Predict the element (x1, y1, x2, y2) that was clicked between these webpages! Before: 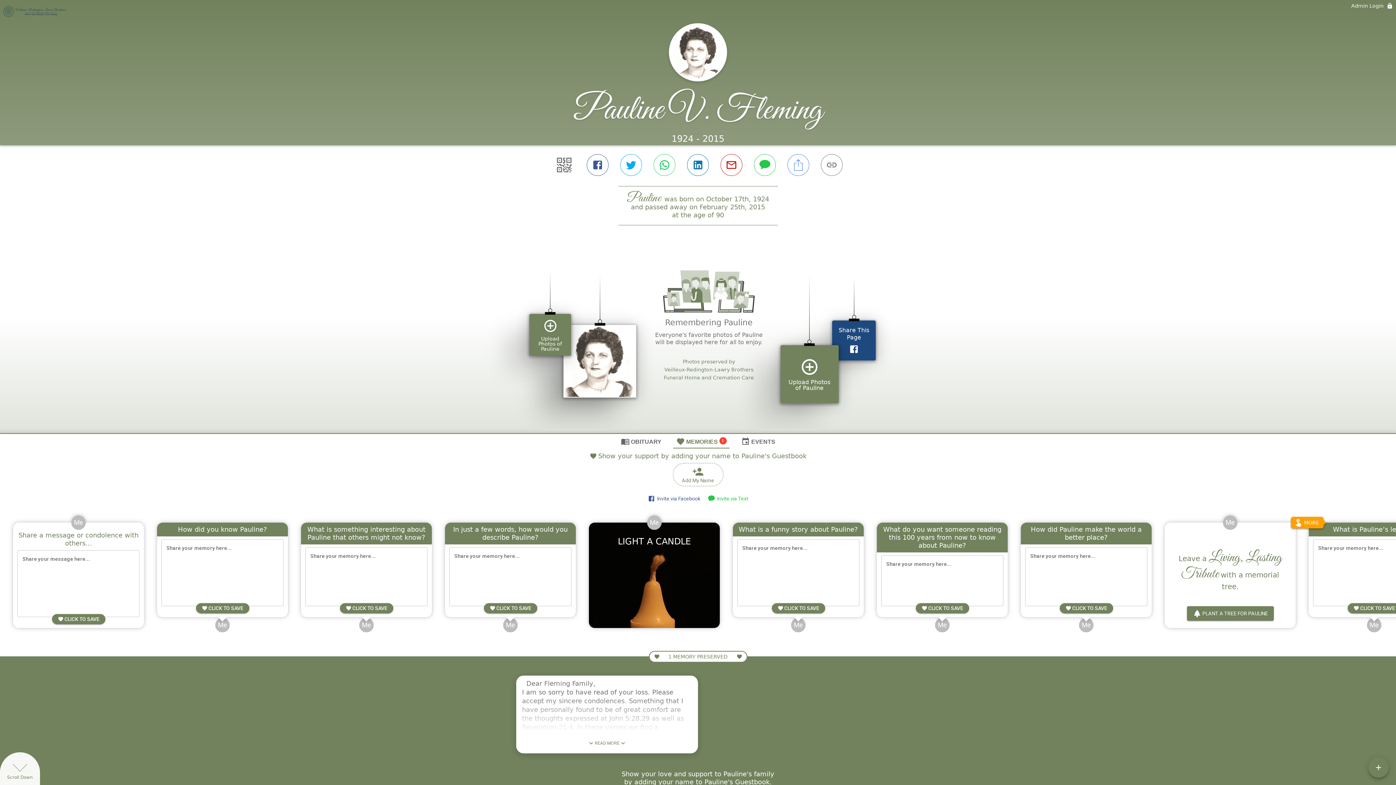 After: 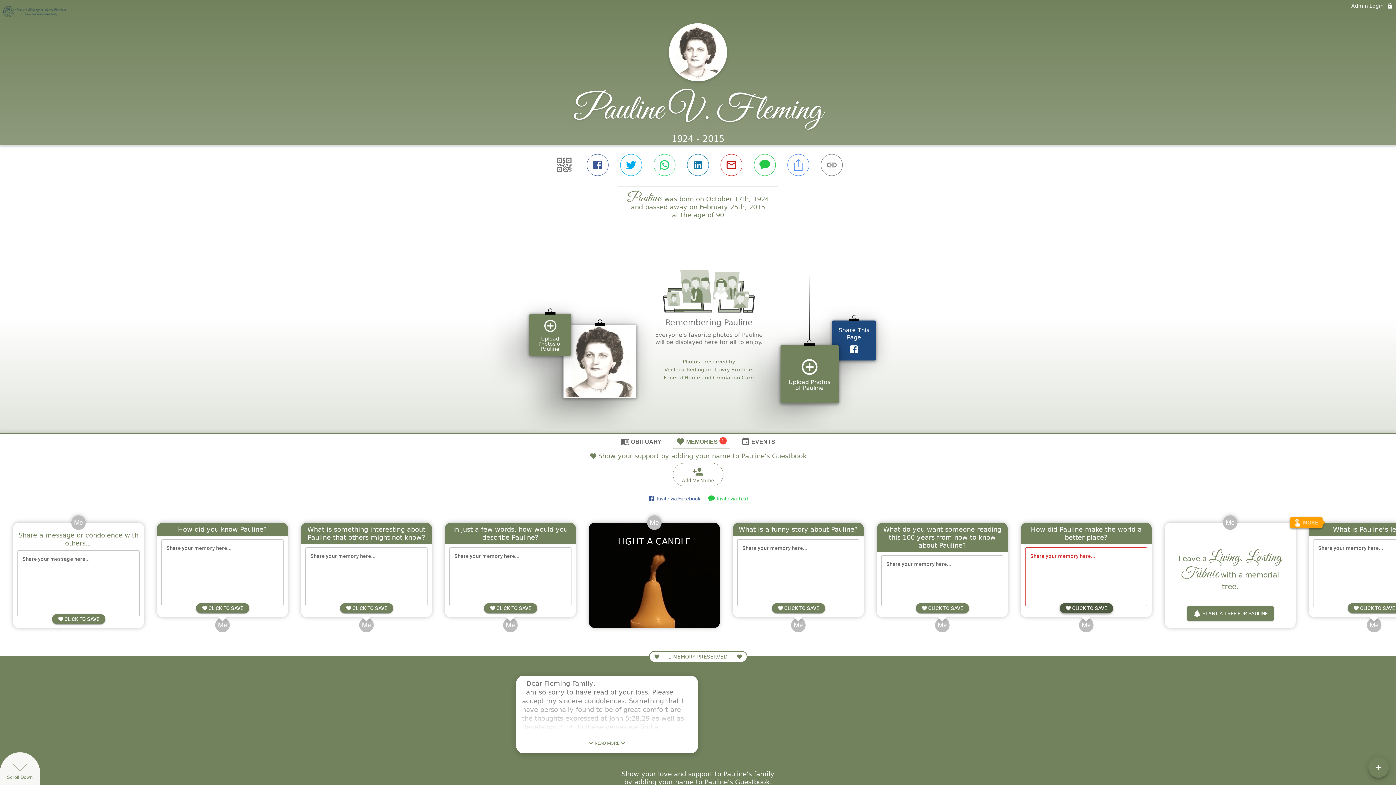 Action: bbox: (1059, 543, 1113, 553) label:  
CLICK TO SAVE